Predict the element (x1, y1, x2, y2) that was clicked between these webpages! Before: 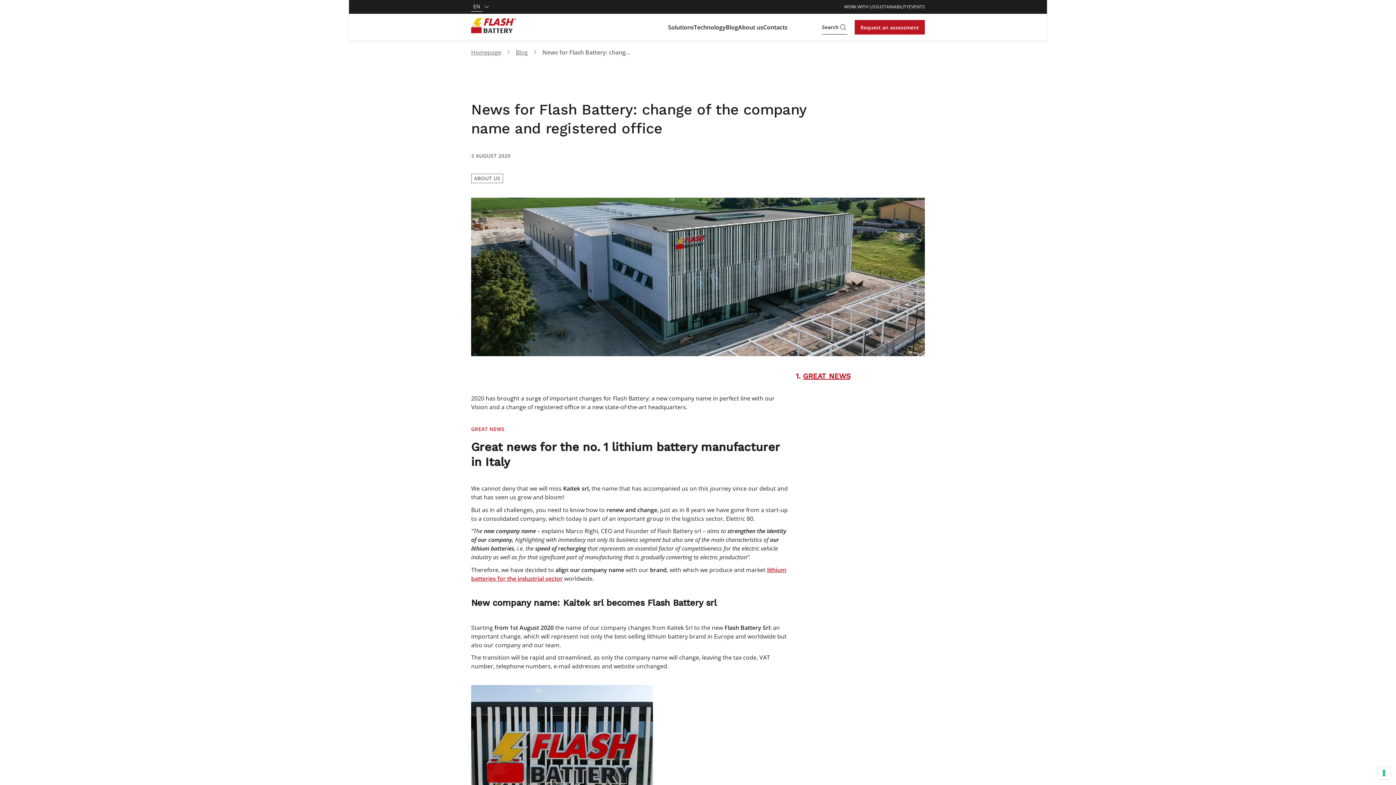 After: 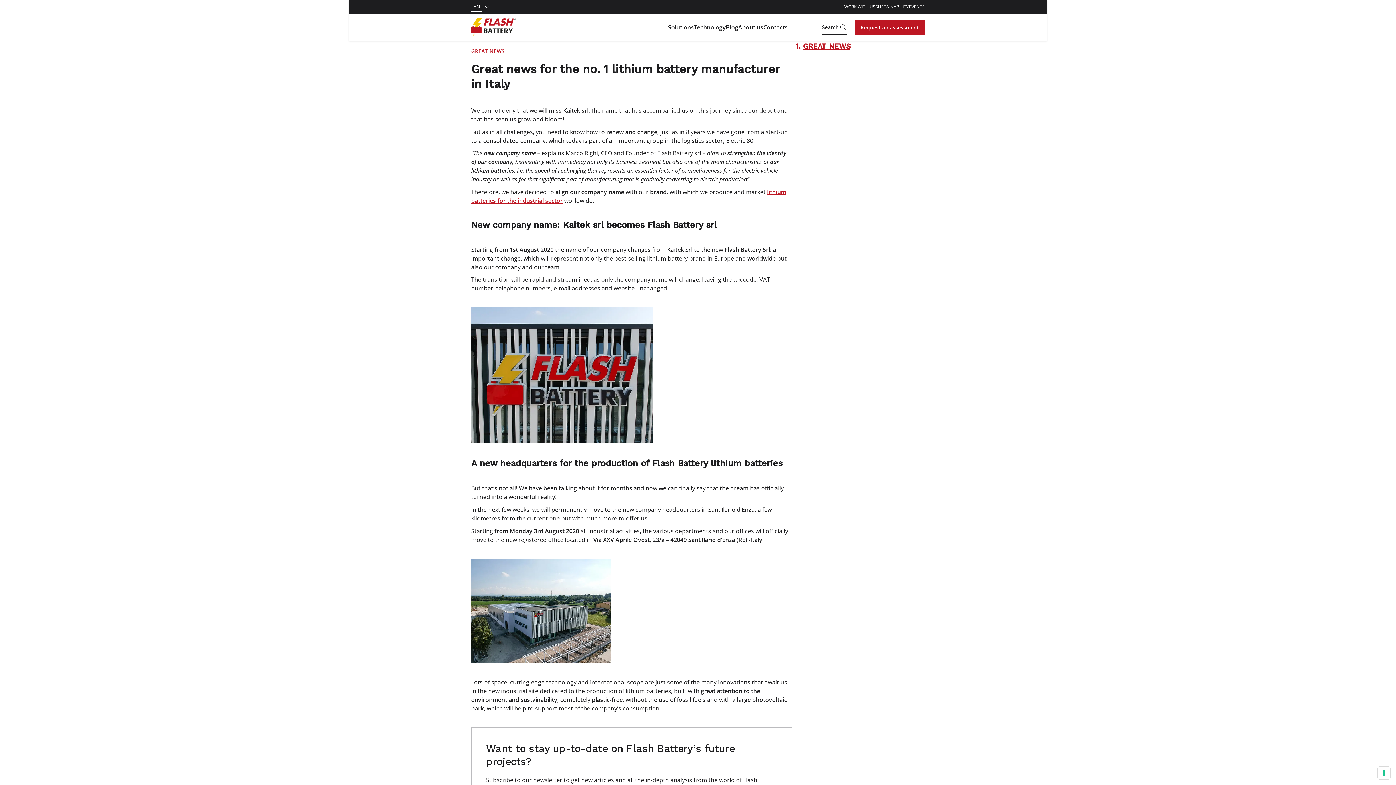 Action: label: GREAT NEWS bbox: (796, 371, 928, 381)